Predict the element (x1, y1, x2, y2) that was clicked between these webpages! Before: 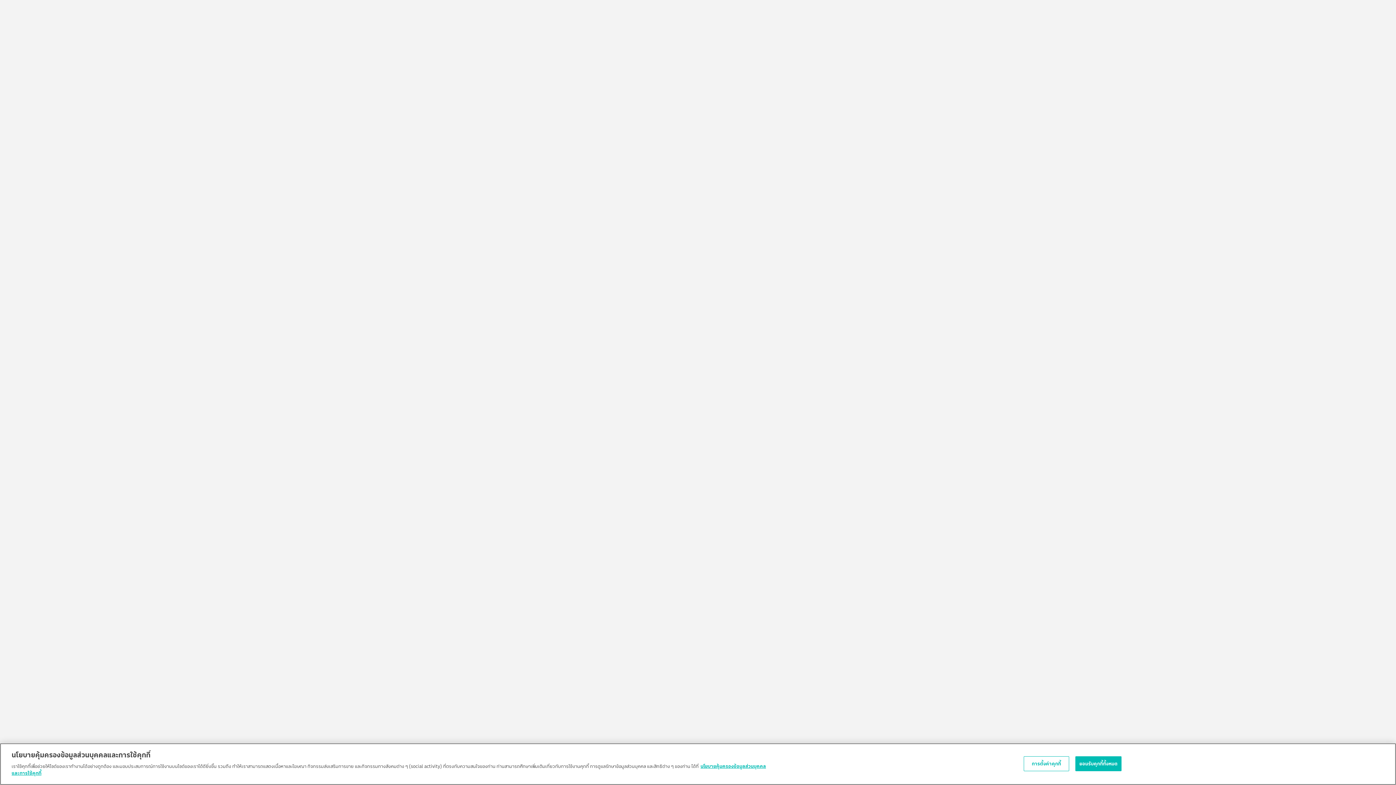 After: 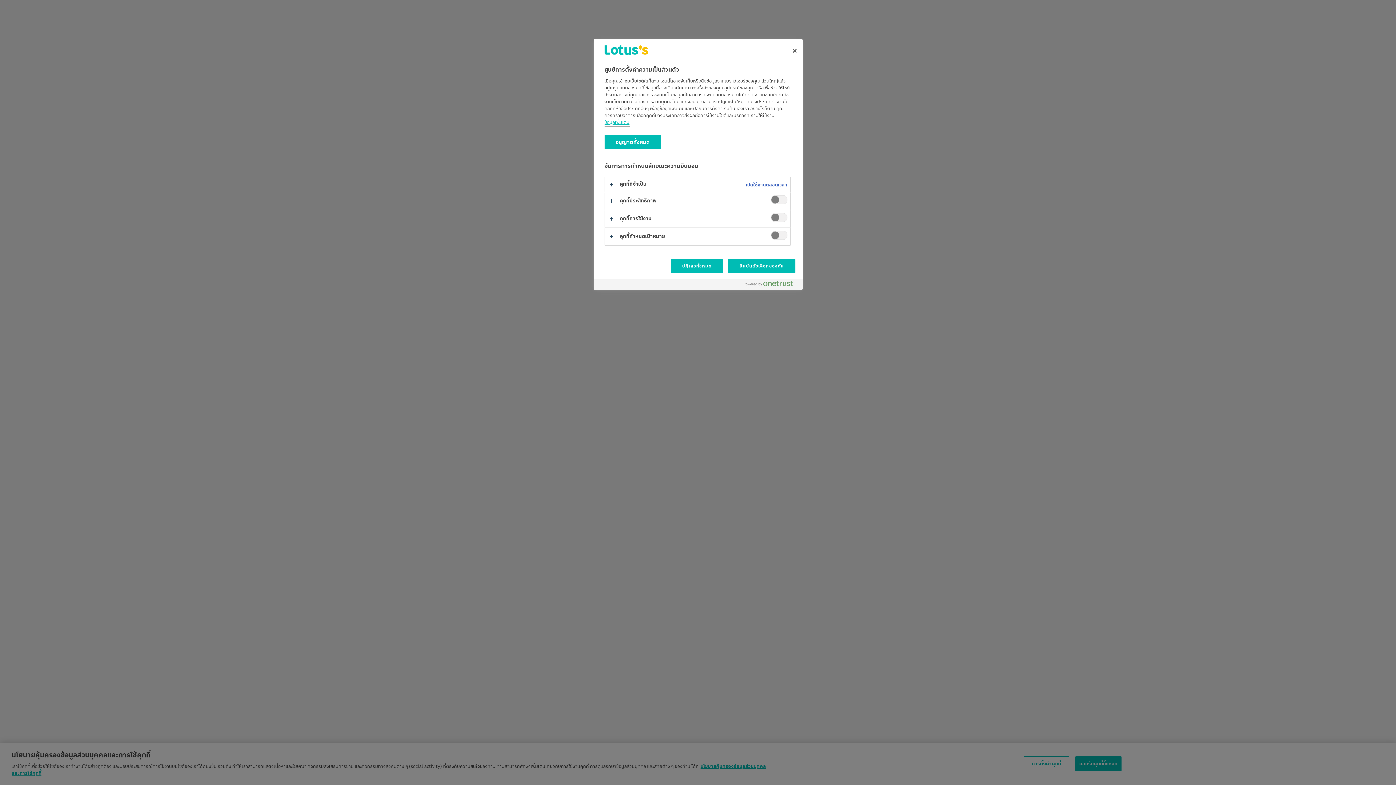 Action: label: การตั้งค่าคุกกี้ bbox: (1023, 756, 1069, 771)